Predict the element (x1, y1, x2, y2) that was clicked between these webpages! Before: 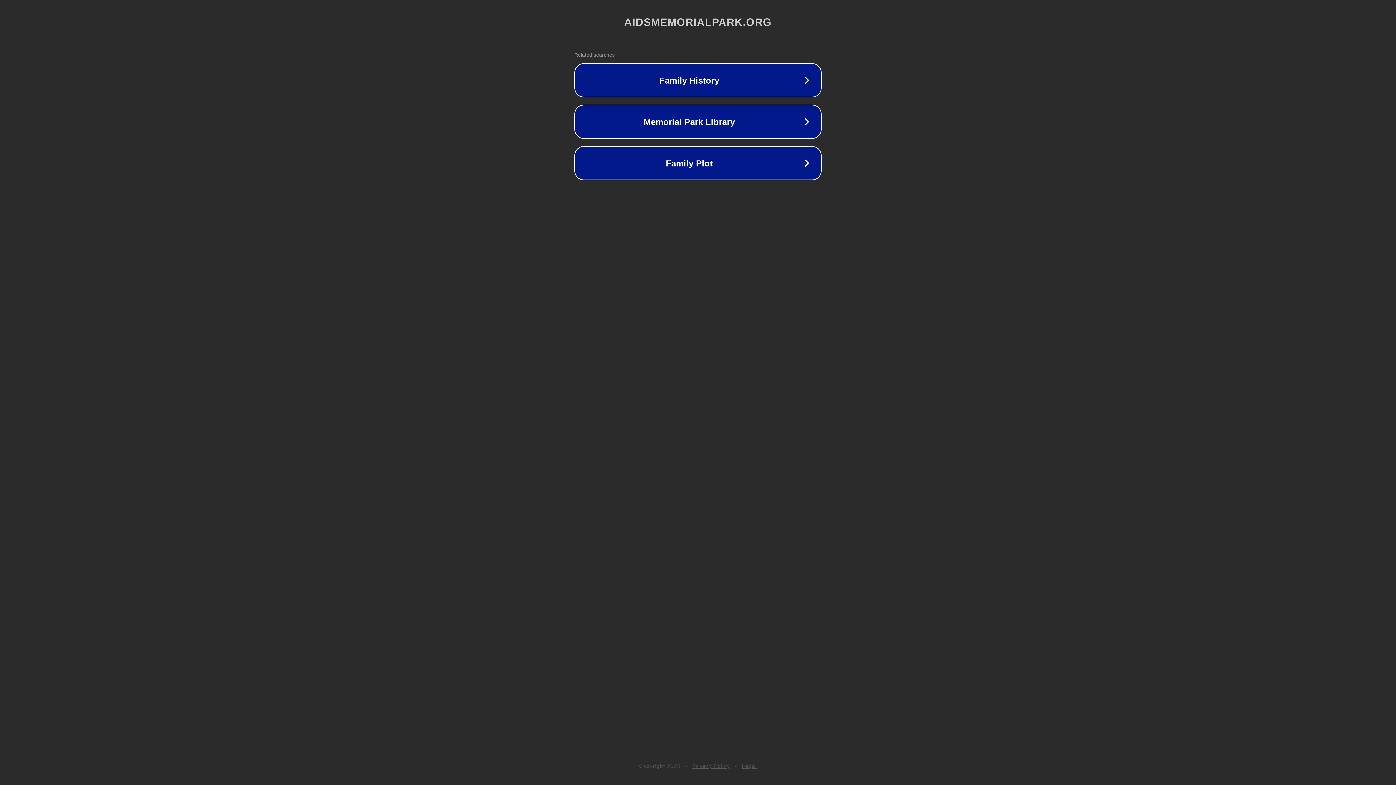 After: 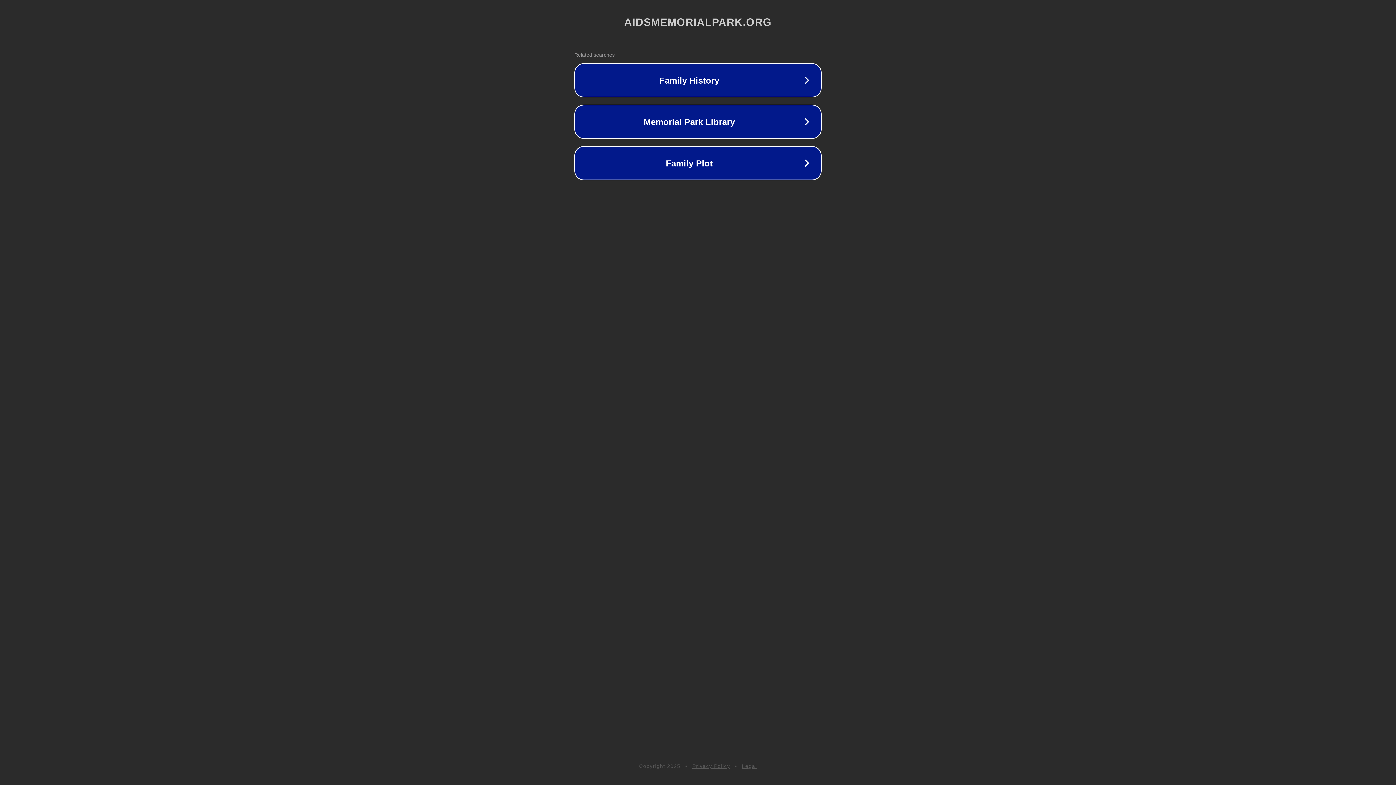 Action: label: Privacy Policy bbox: (692, 763, 730, 769)